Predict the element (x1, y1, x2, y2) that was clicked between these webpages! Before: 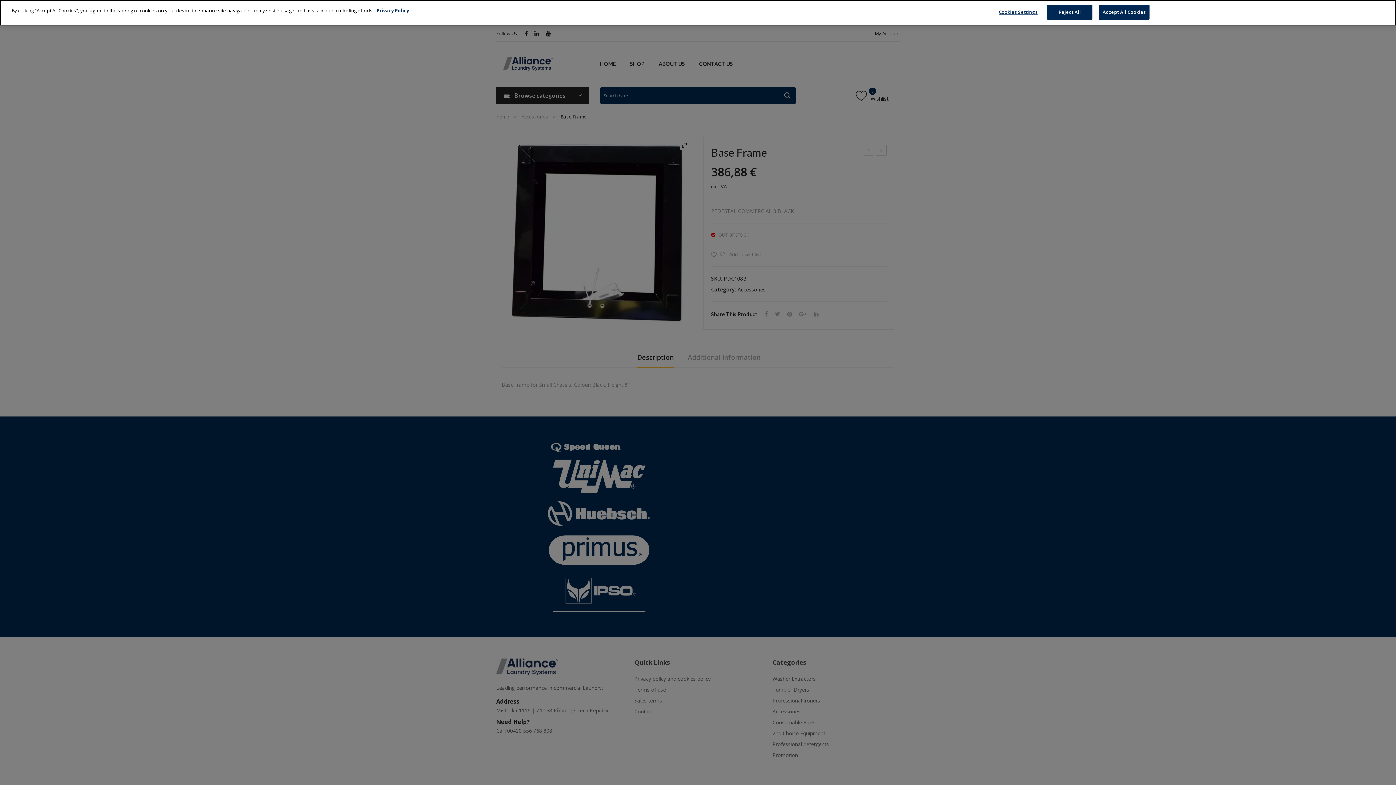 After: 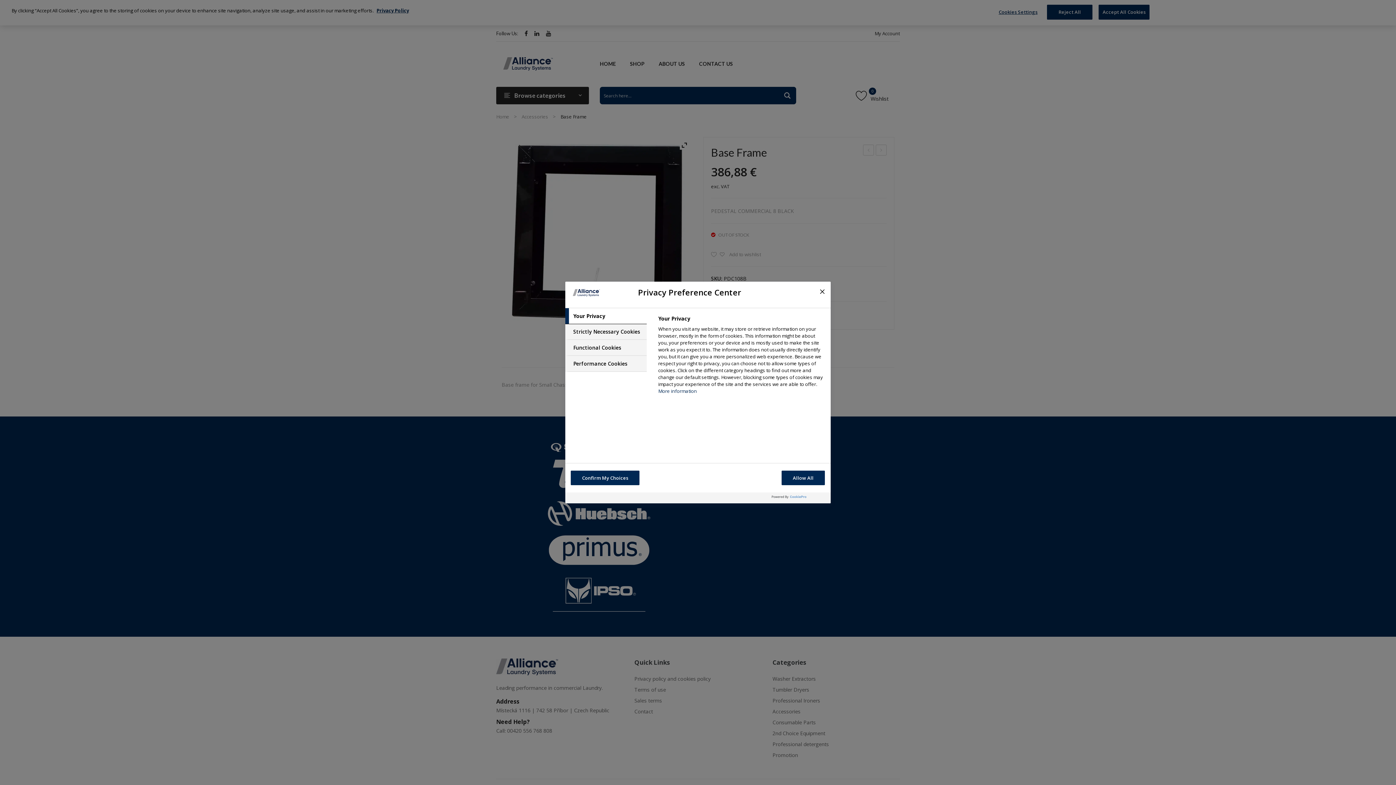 Action: bbox: (995, 5, 1041, 19) label: Cookies Settings